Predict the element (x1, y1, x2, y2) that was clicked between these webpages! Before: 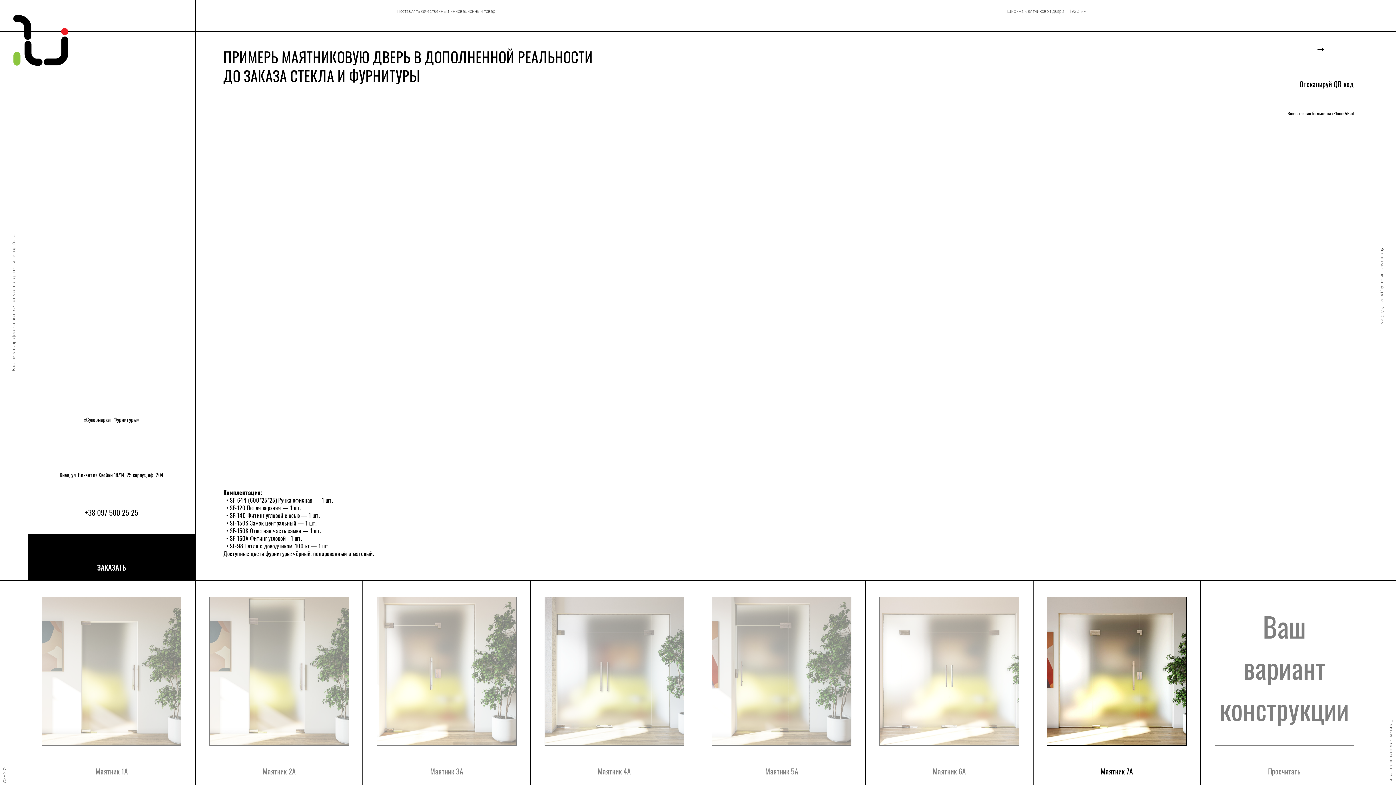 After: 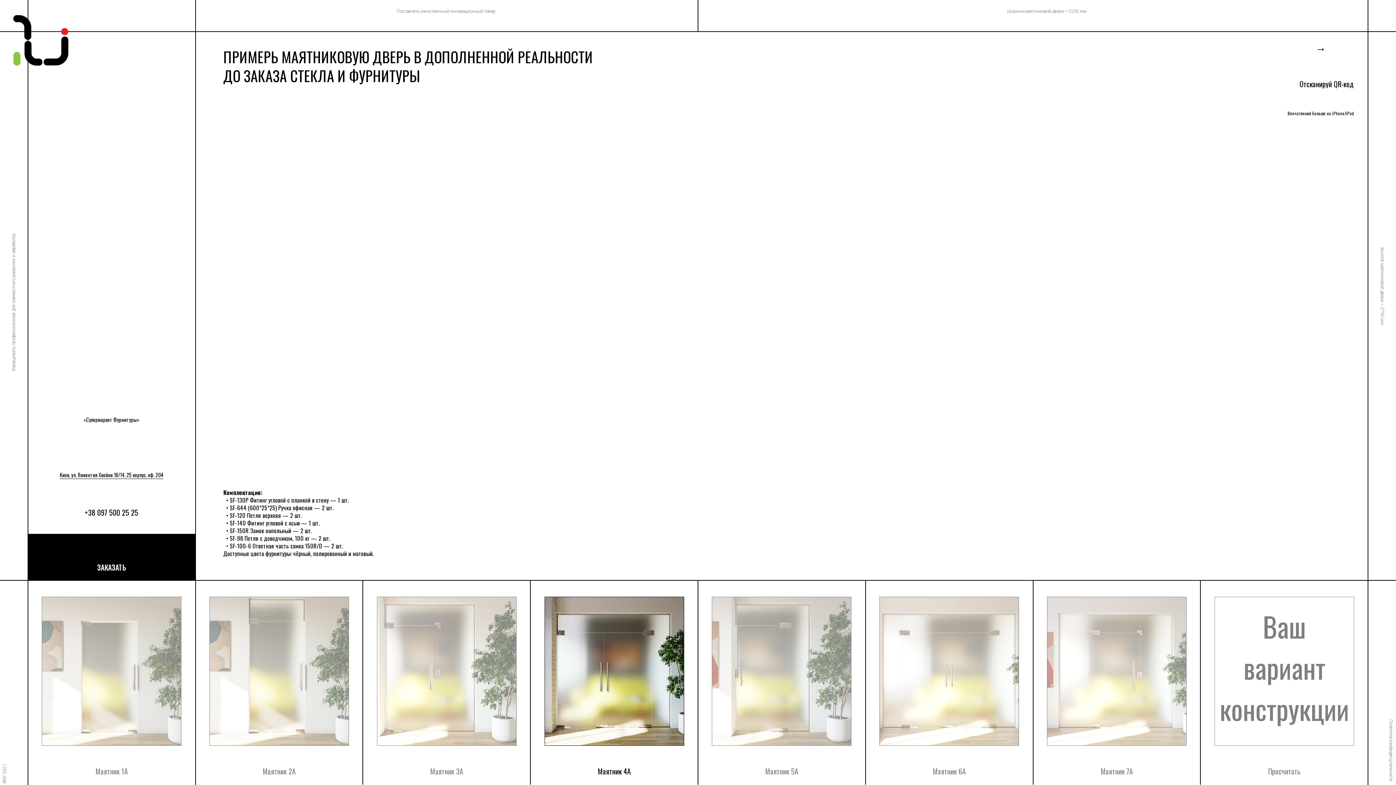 Action: bbox: (537, 589, 691, 785)